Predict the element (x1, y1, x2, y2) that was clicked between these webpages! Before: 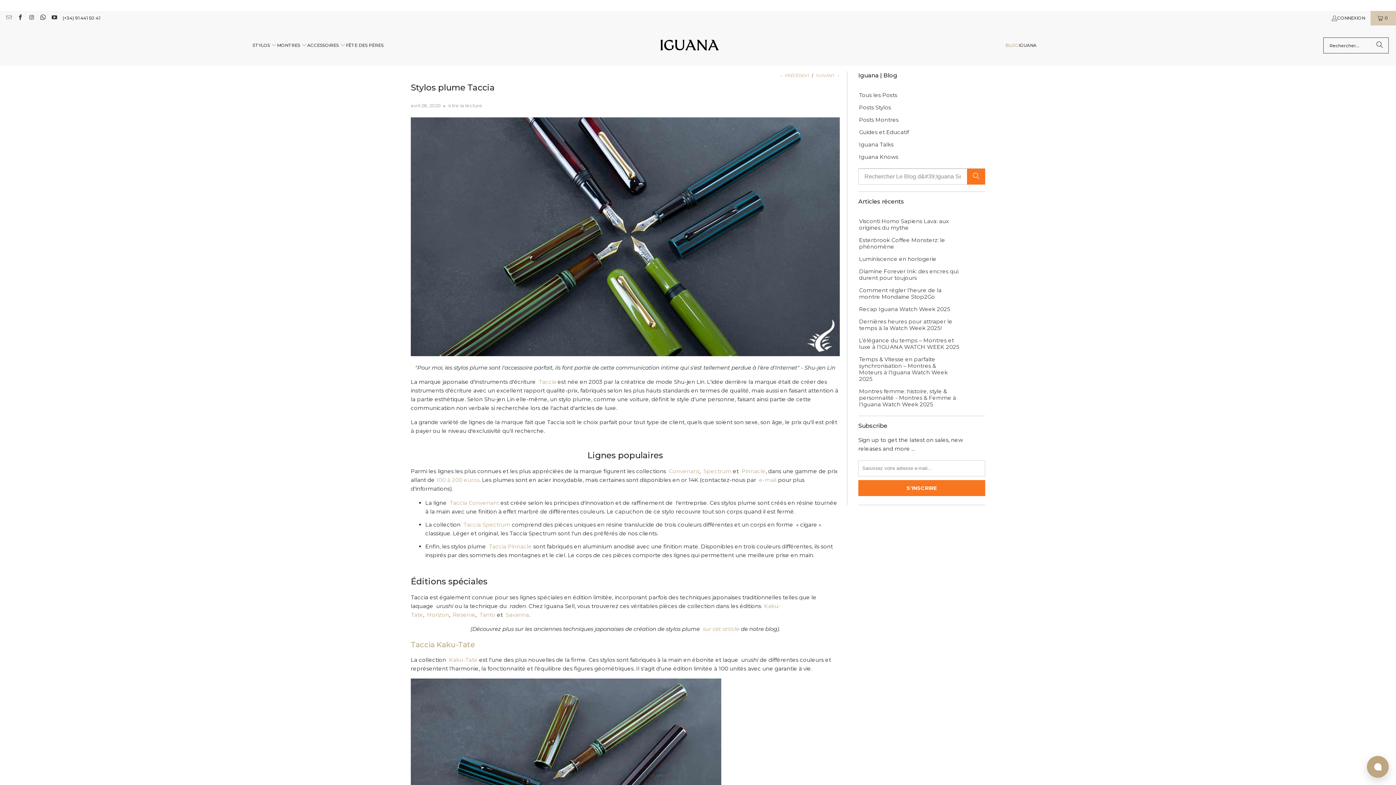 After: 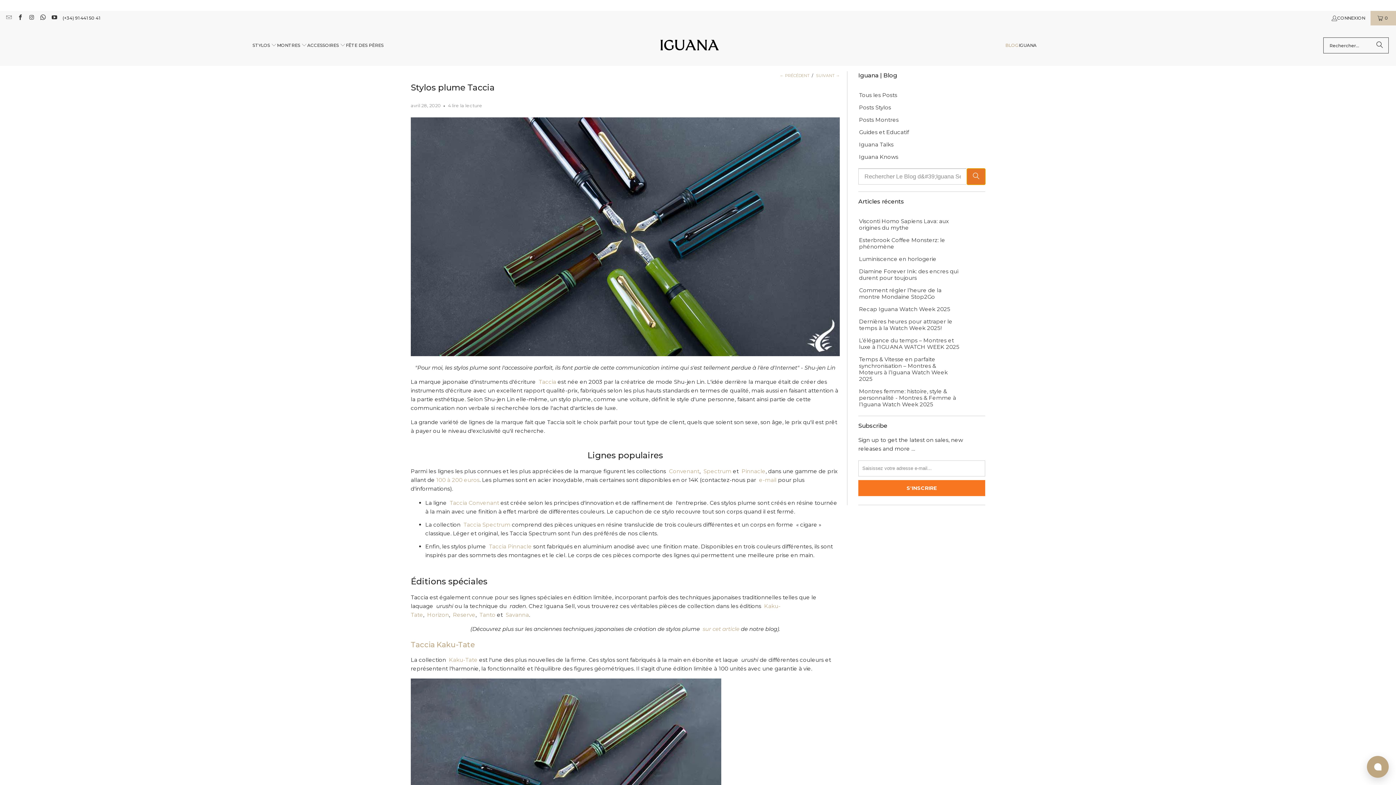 Action: bbox: (967, 168, 985, 184) label: Rechercher